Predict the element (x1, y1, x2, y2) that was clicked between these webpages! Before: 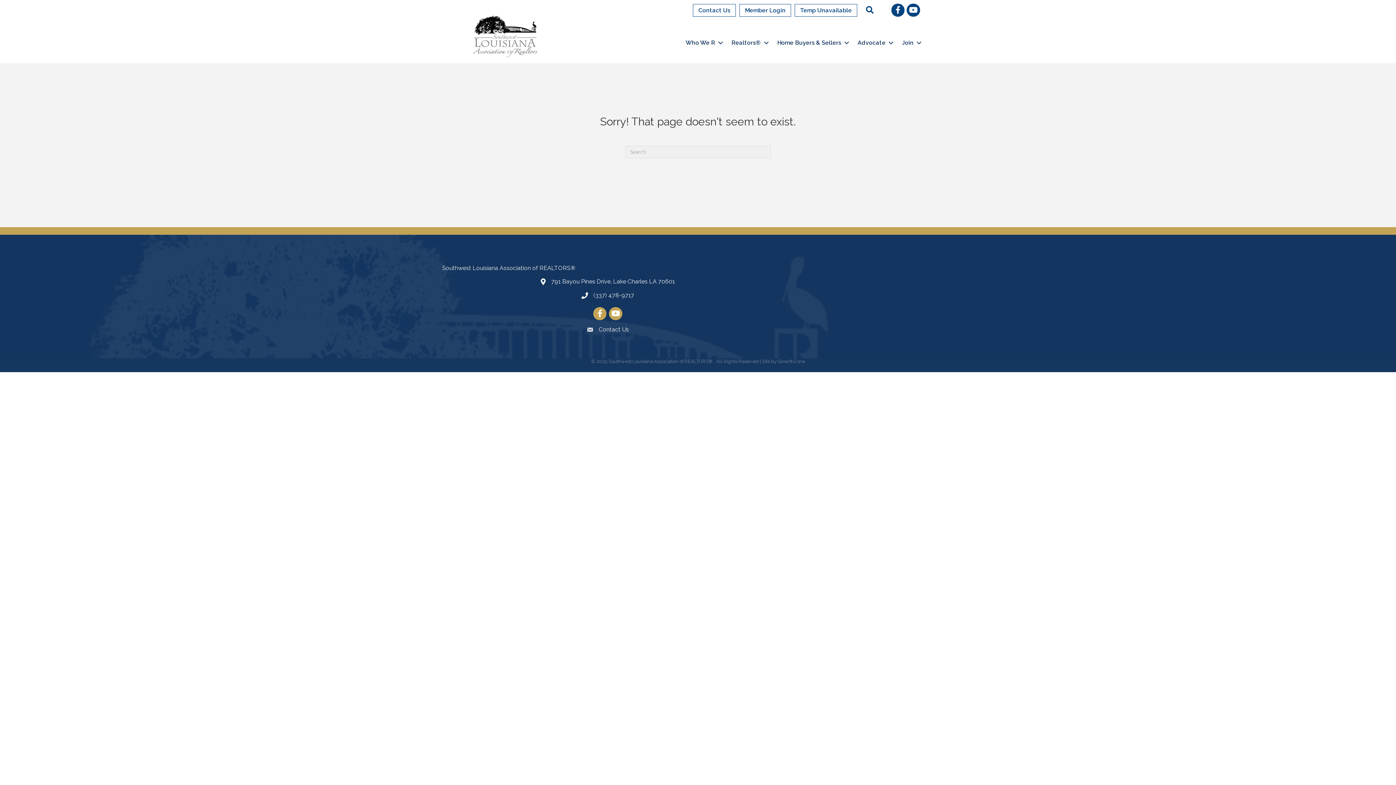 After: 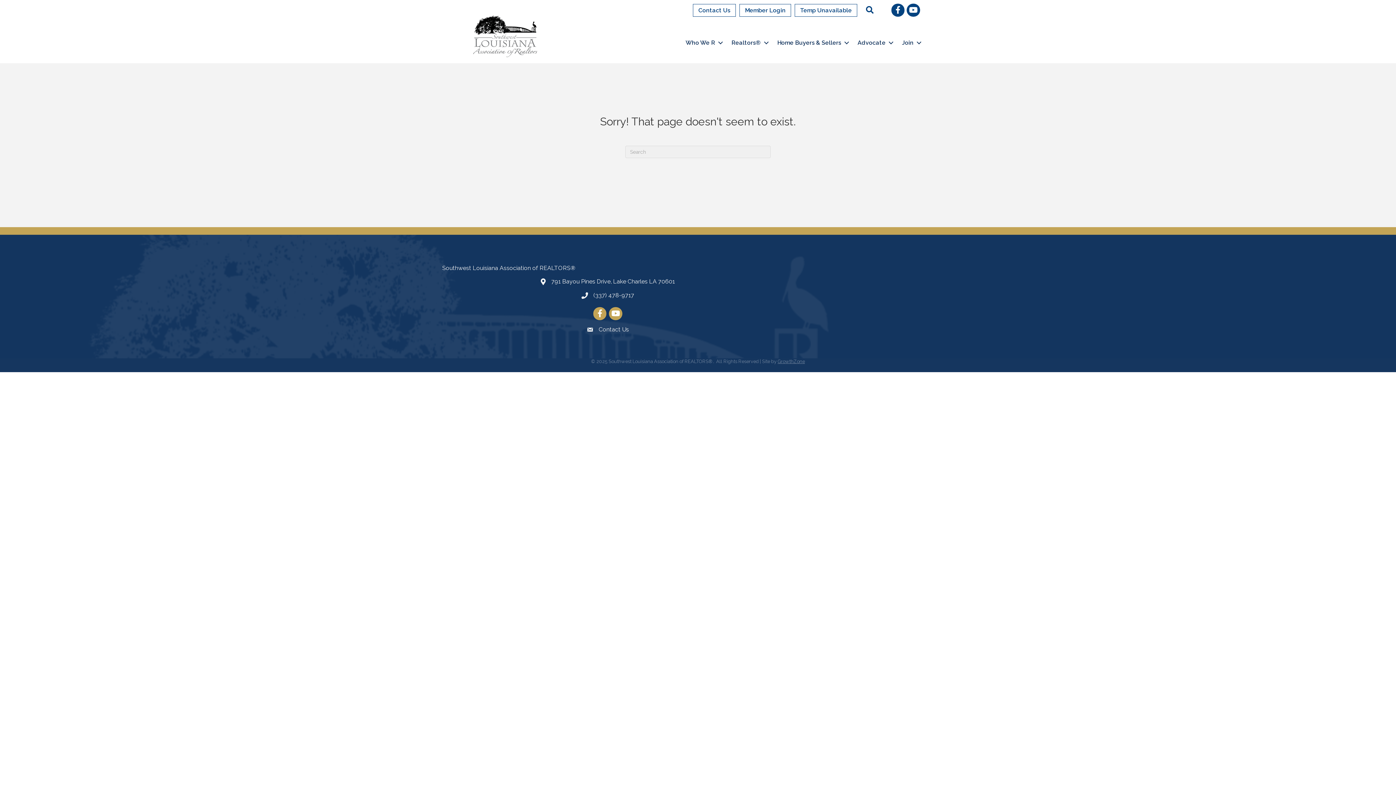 Action: bbox: (777, 359, 805, 364) label: GrowthZone